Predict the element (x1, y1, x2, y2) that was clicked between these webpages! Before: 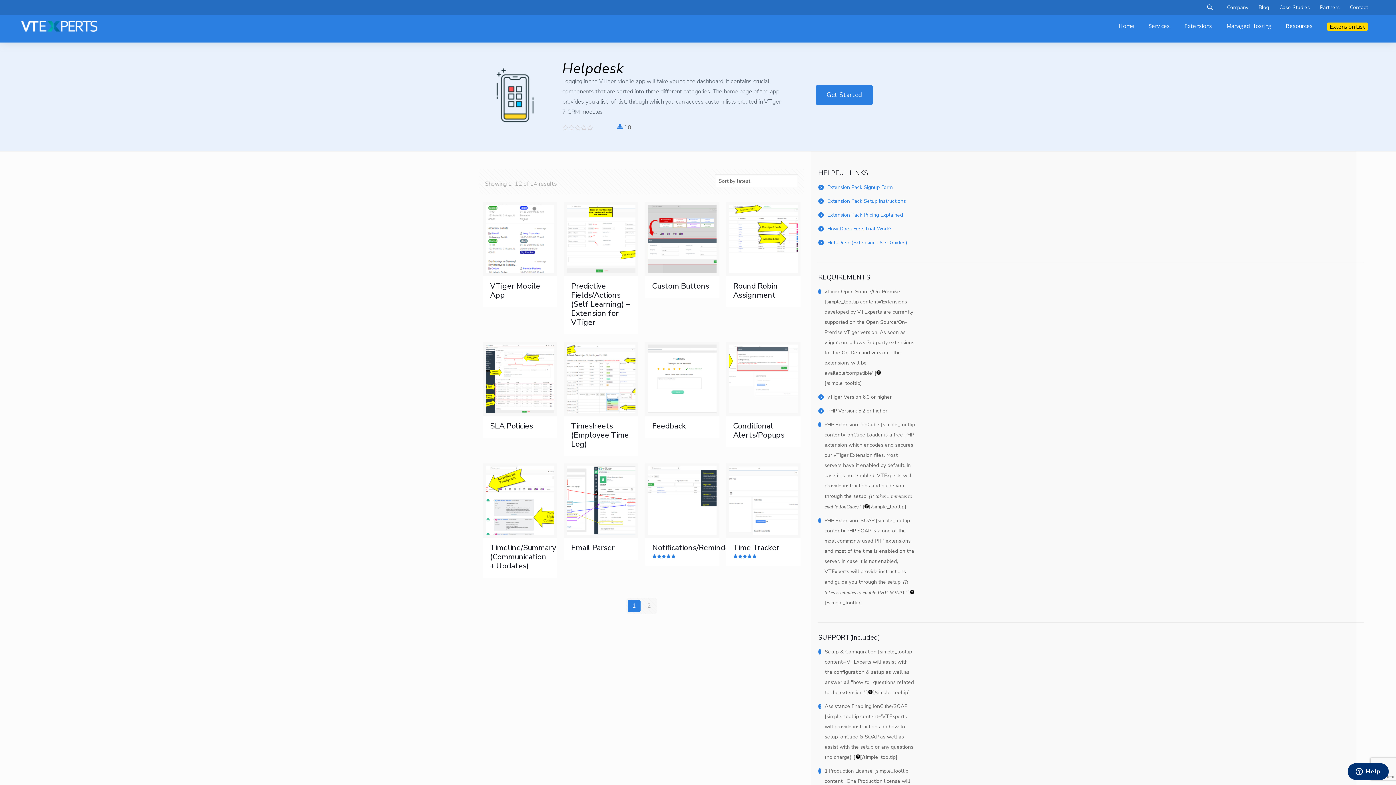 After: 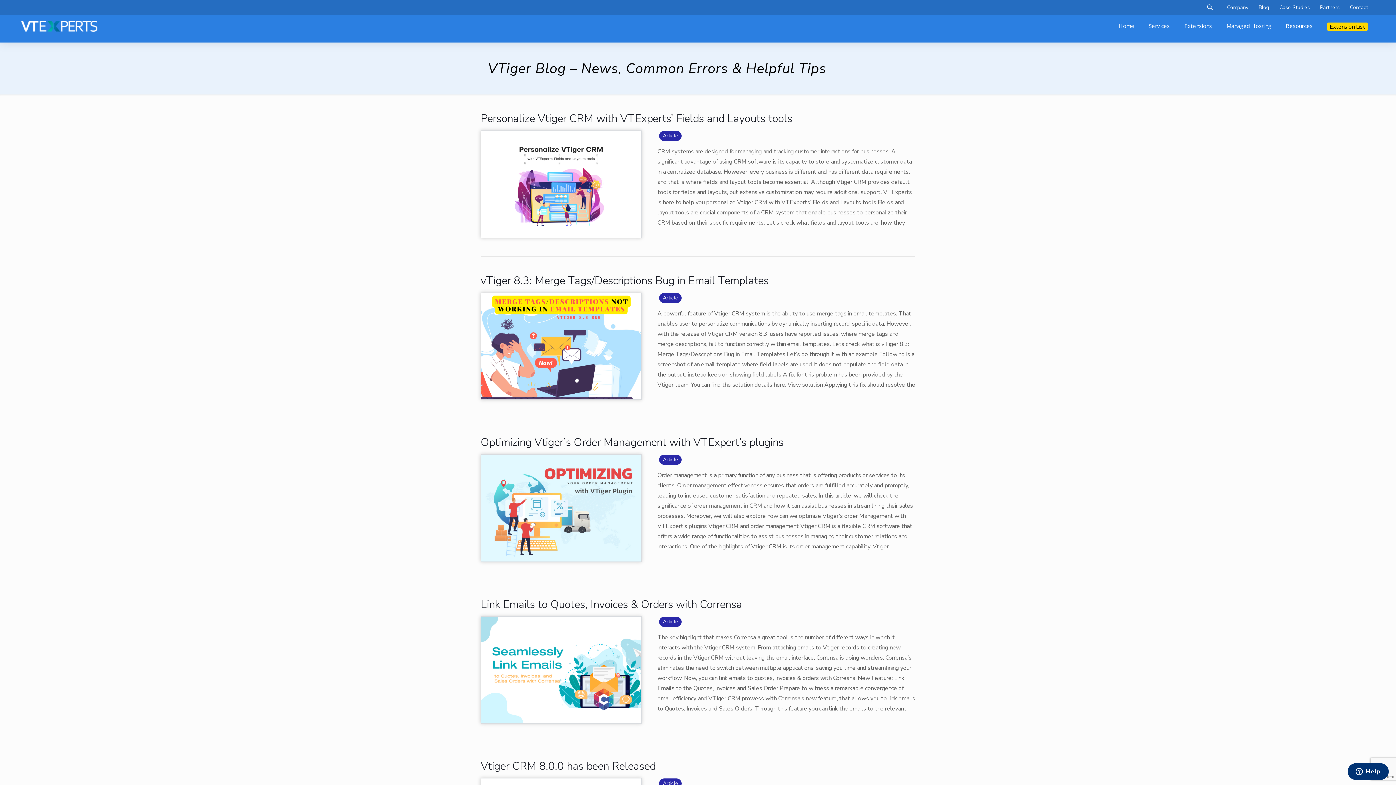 Action: bbox: (1258, 4, 1269, 10) label: Blog